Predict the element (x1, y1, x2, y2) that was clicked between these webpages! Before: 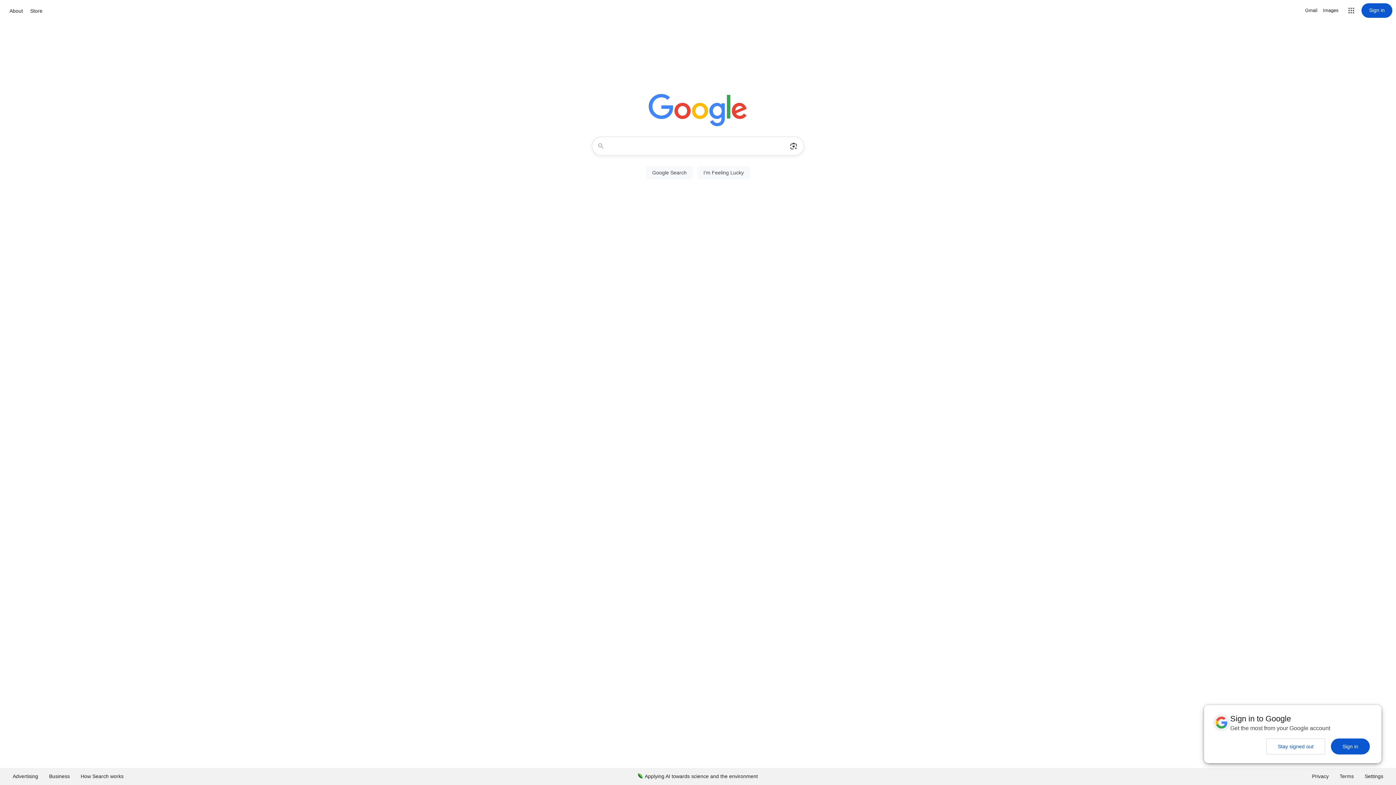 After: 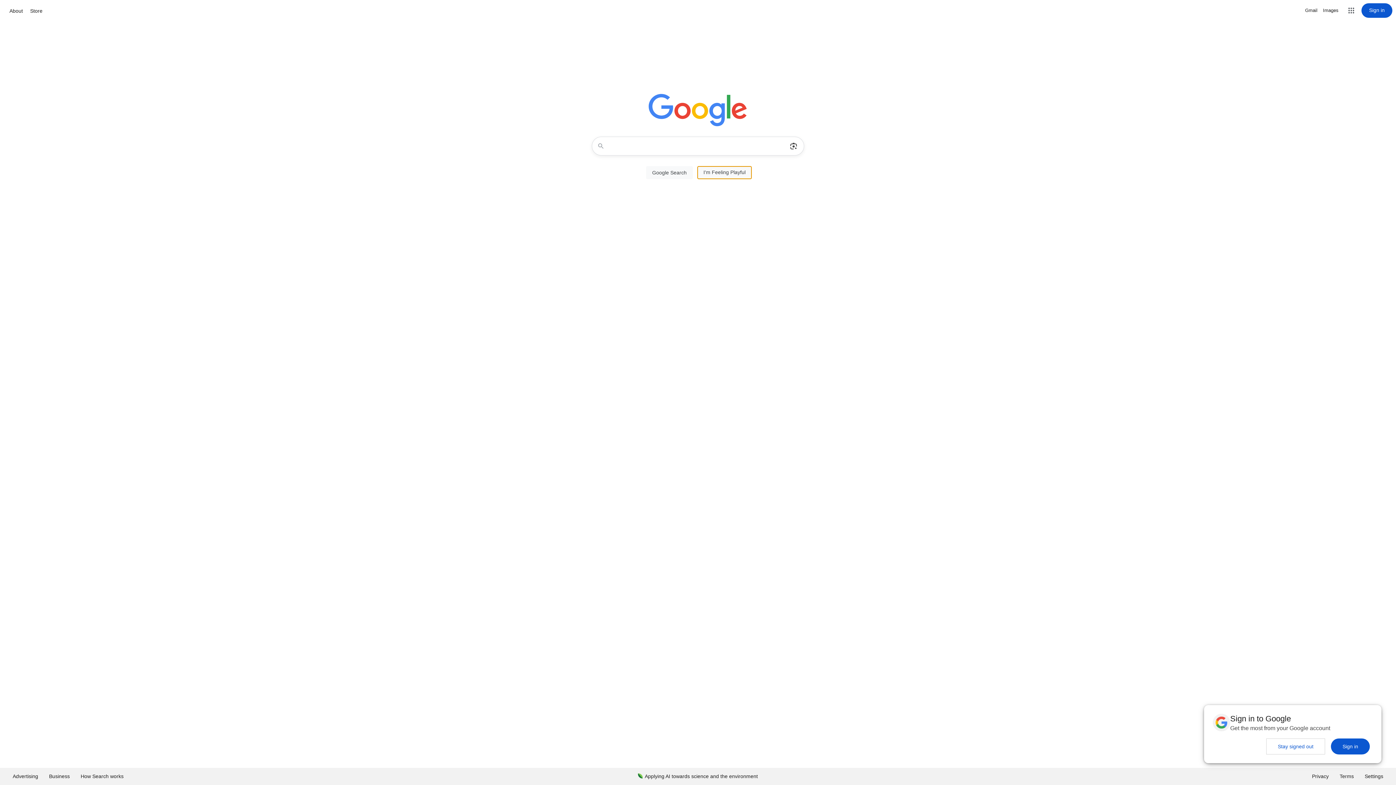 Action: label: I'm Feeling Lucky bbox: (697, 166, 750, 179)